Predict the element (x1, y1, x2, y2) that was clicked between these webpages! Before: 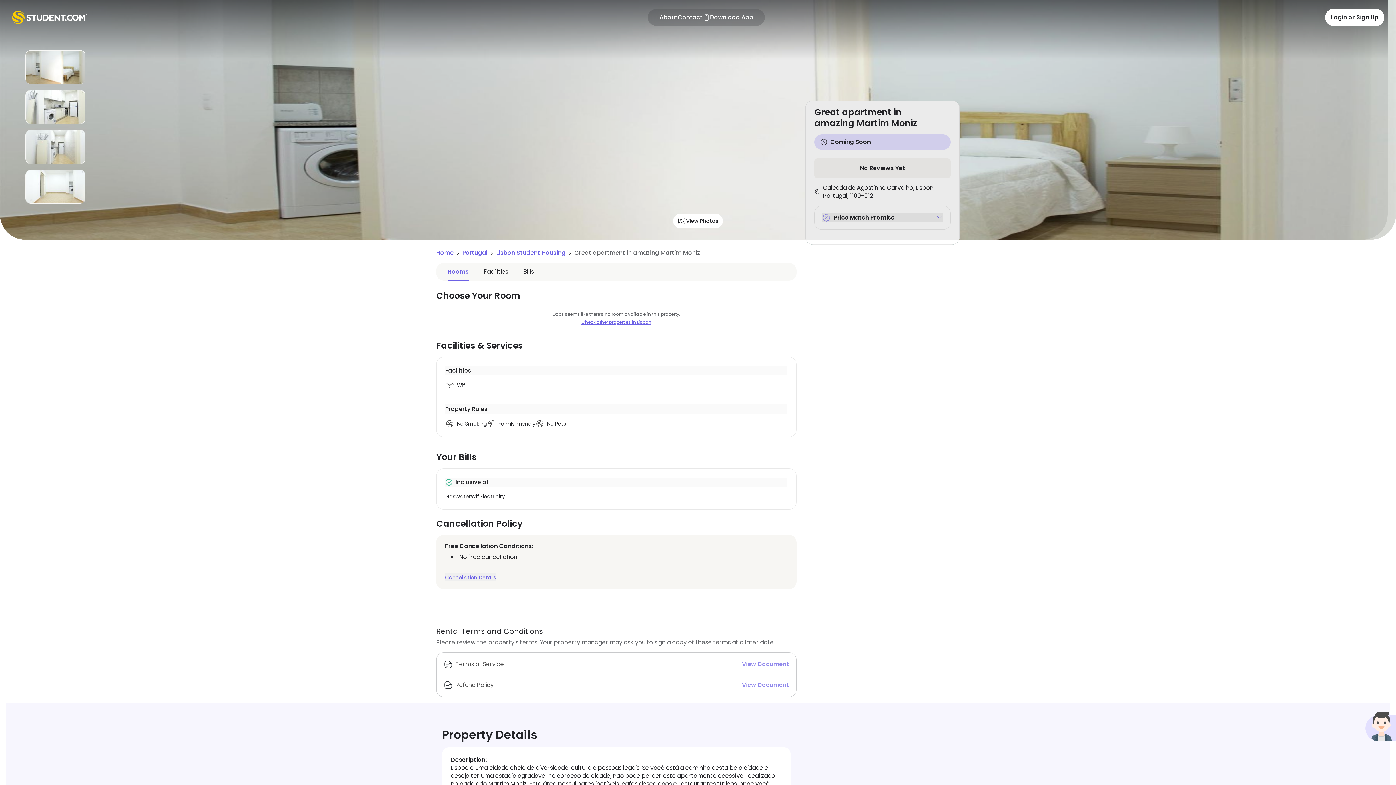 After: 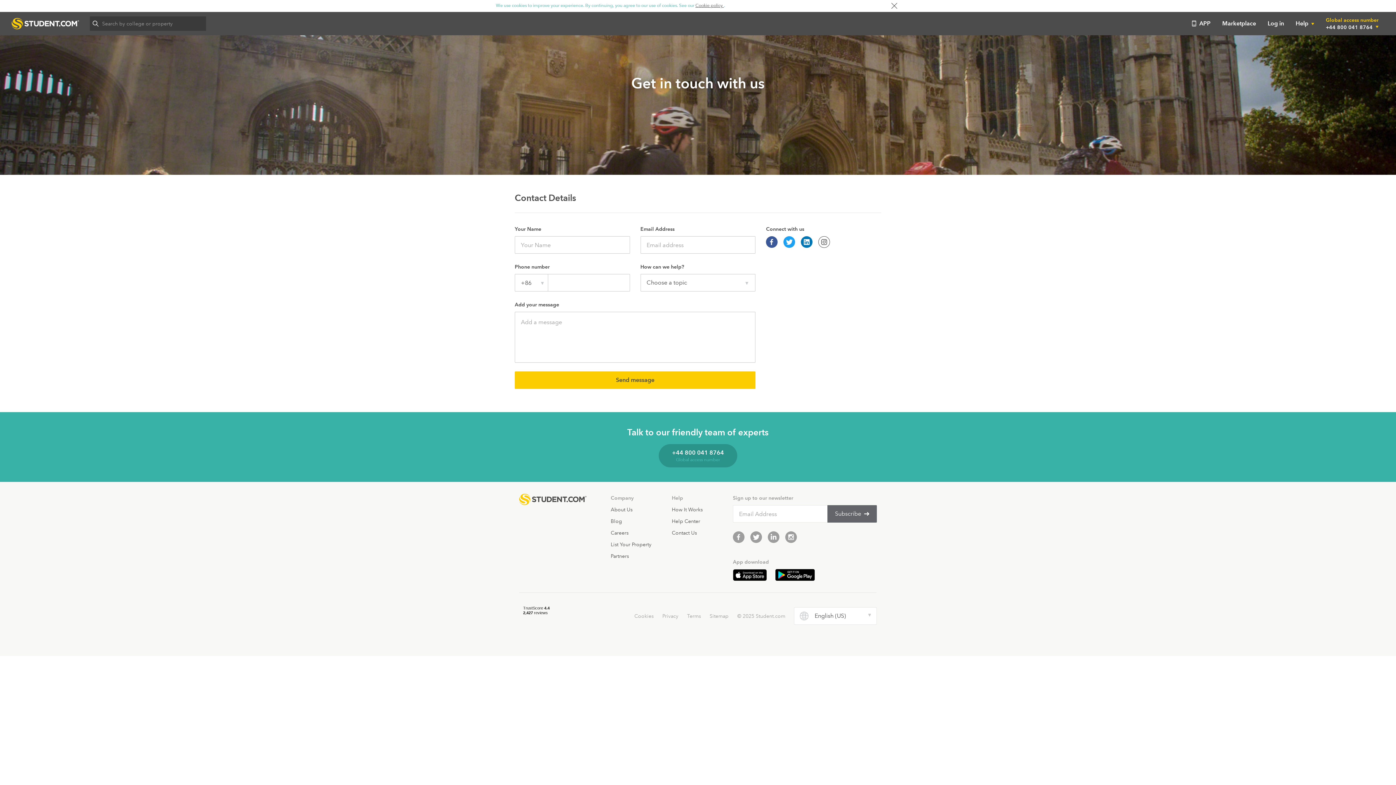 Action: bbox: (677, 13, 702, 21) label: Contact